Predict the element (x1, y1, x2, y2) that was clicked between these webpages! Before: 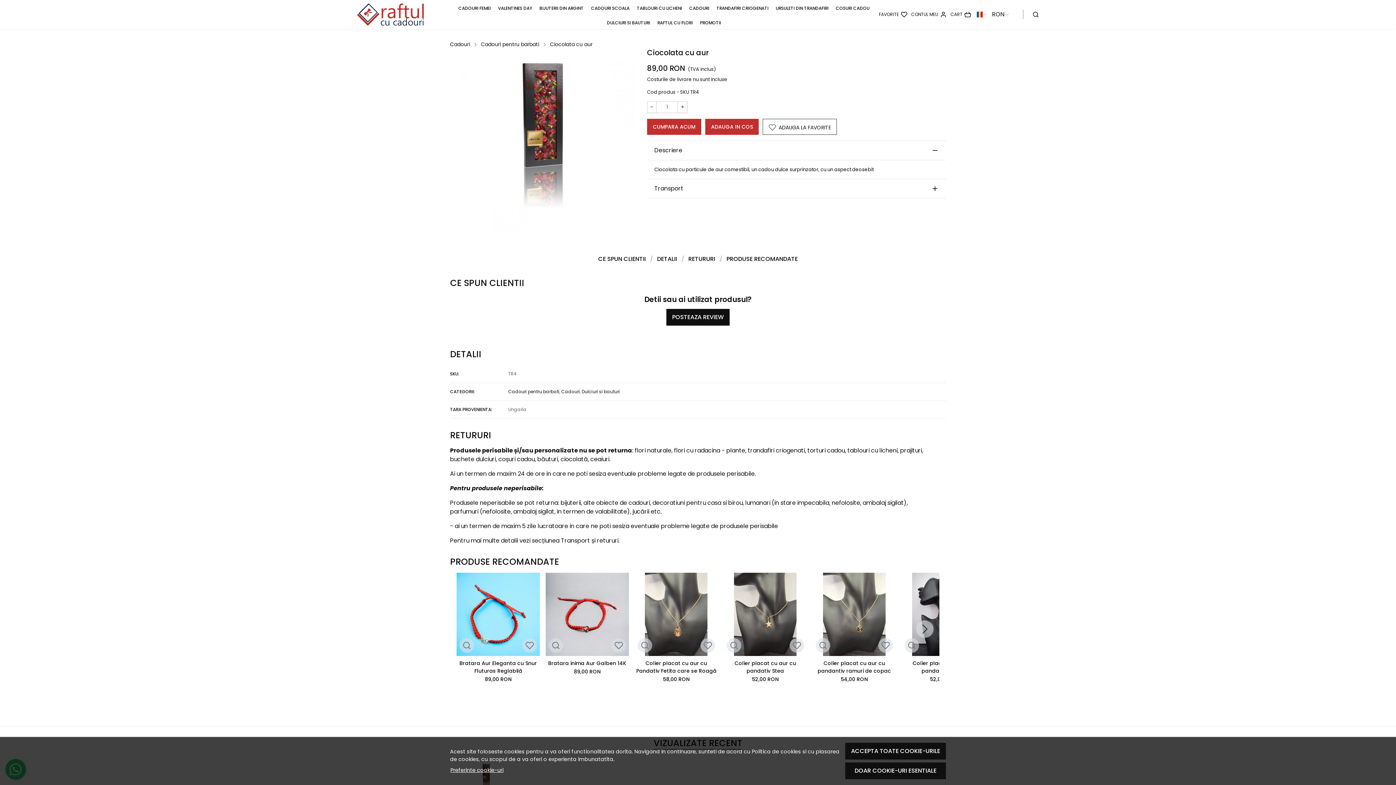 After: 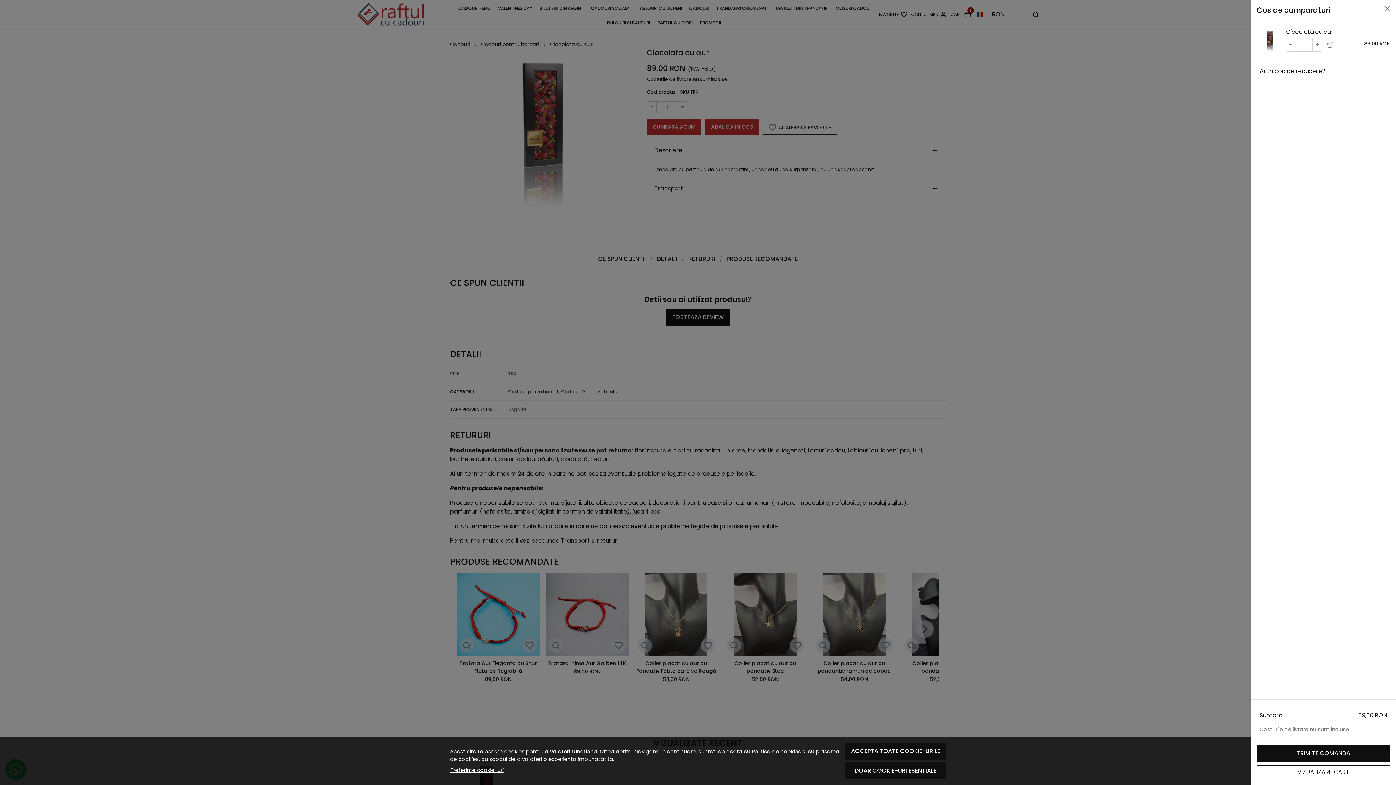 Action: bbox: (705, 118, 758, 134) label: ADAUGA IN COS